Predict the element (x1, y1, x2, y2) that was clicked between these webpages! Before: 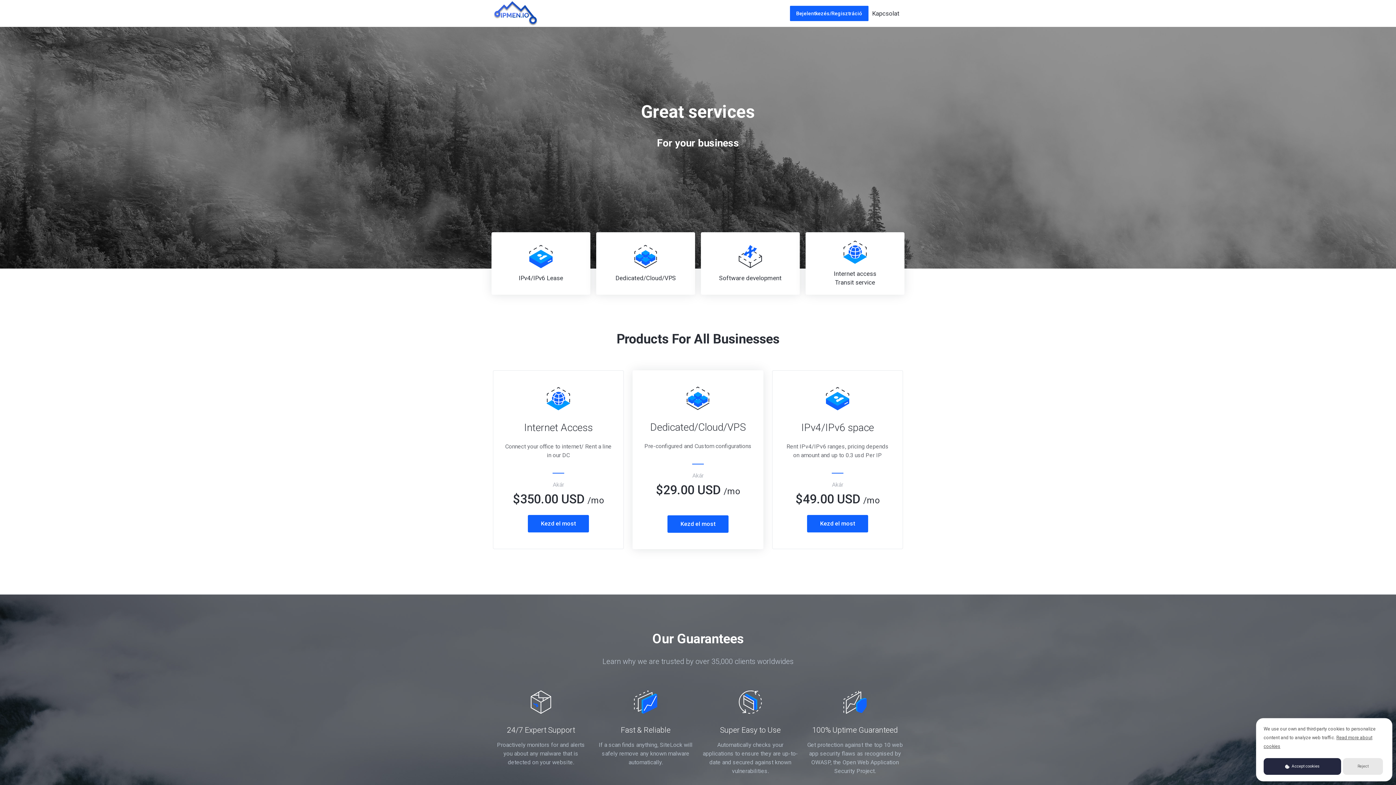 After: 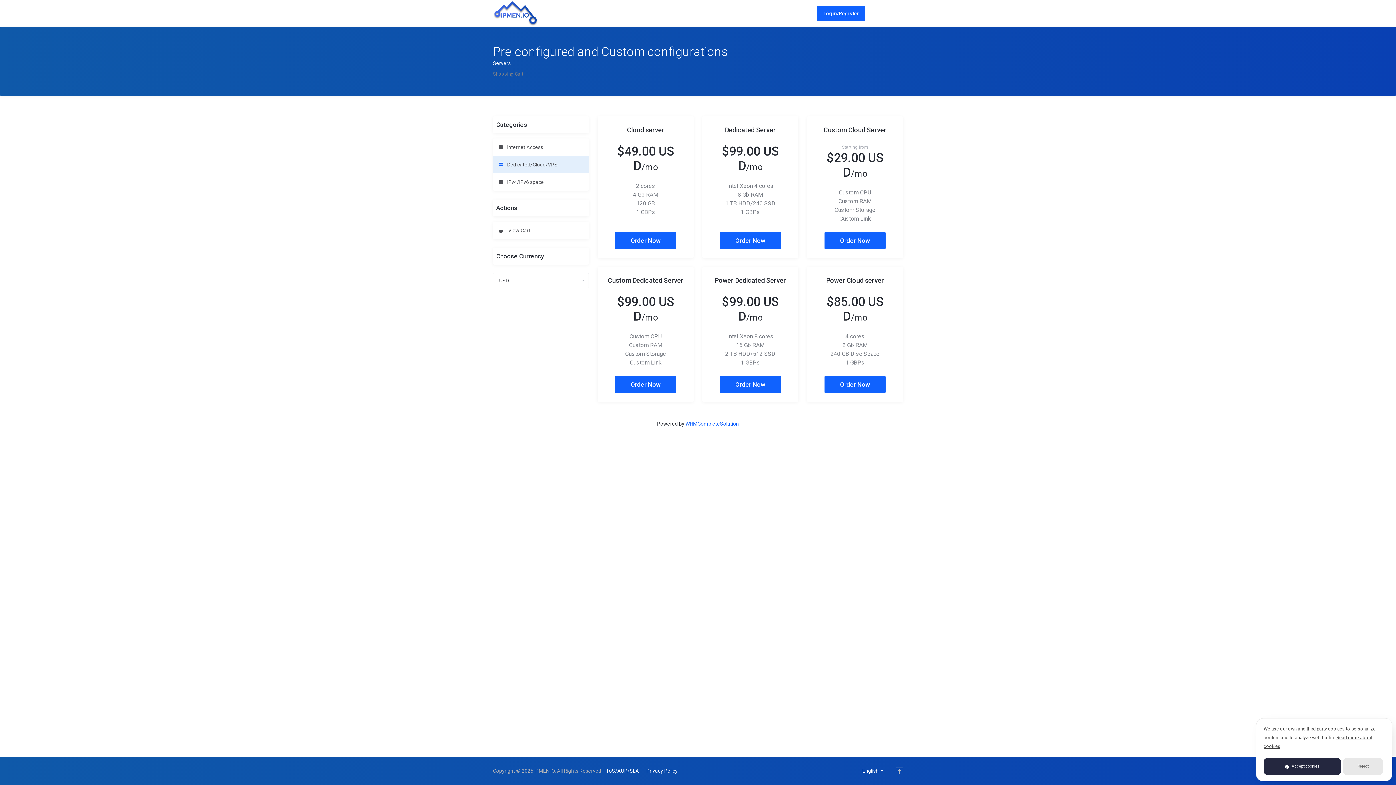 Action: label: Kezd el most bbox: (667, 515, 728, 533)